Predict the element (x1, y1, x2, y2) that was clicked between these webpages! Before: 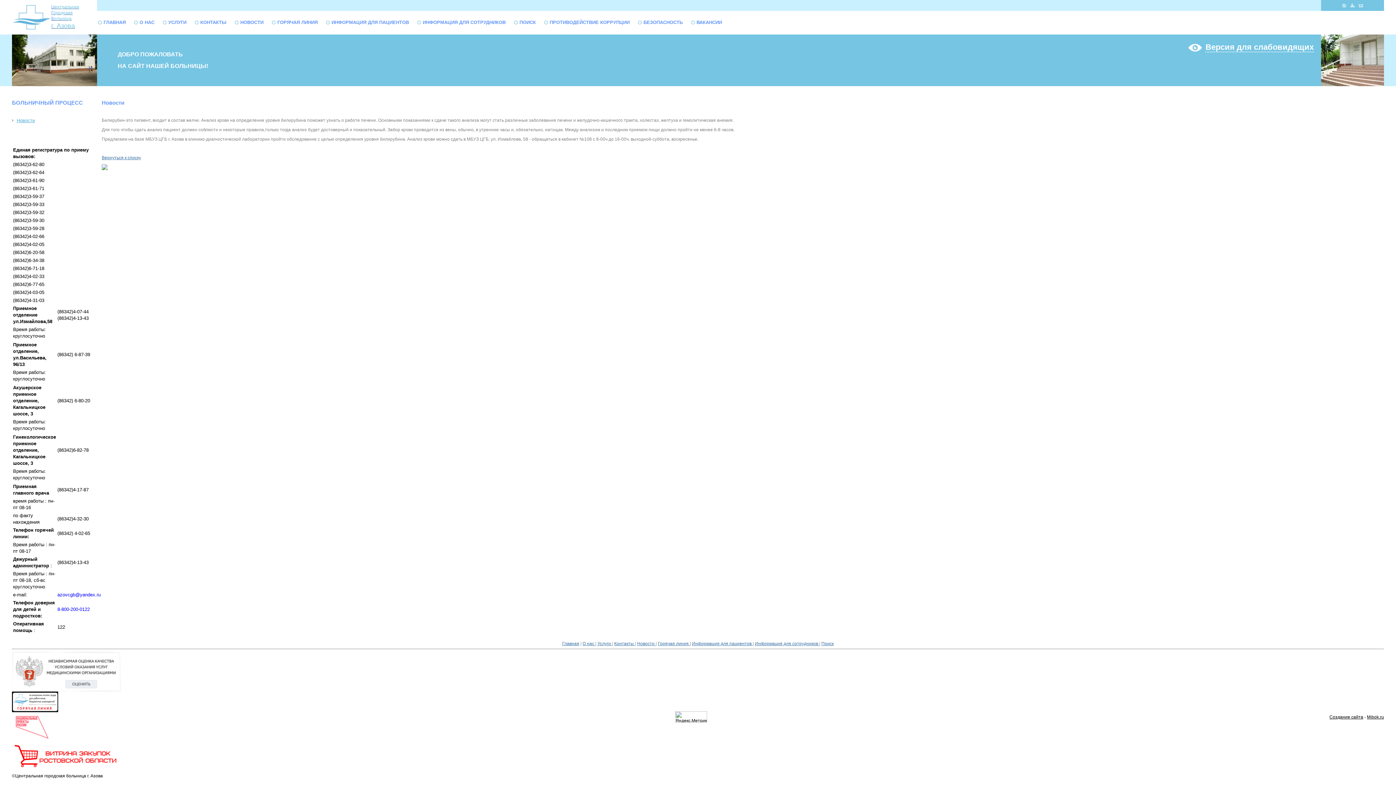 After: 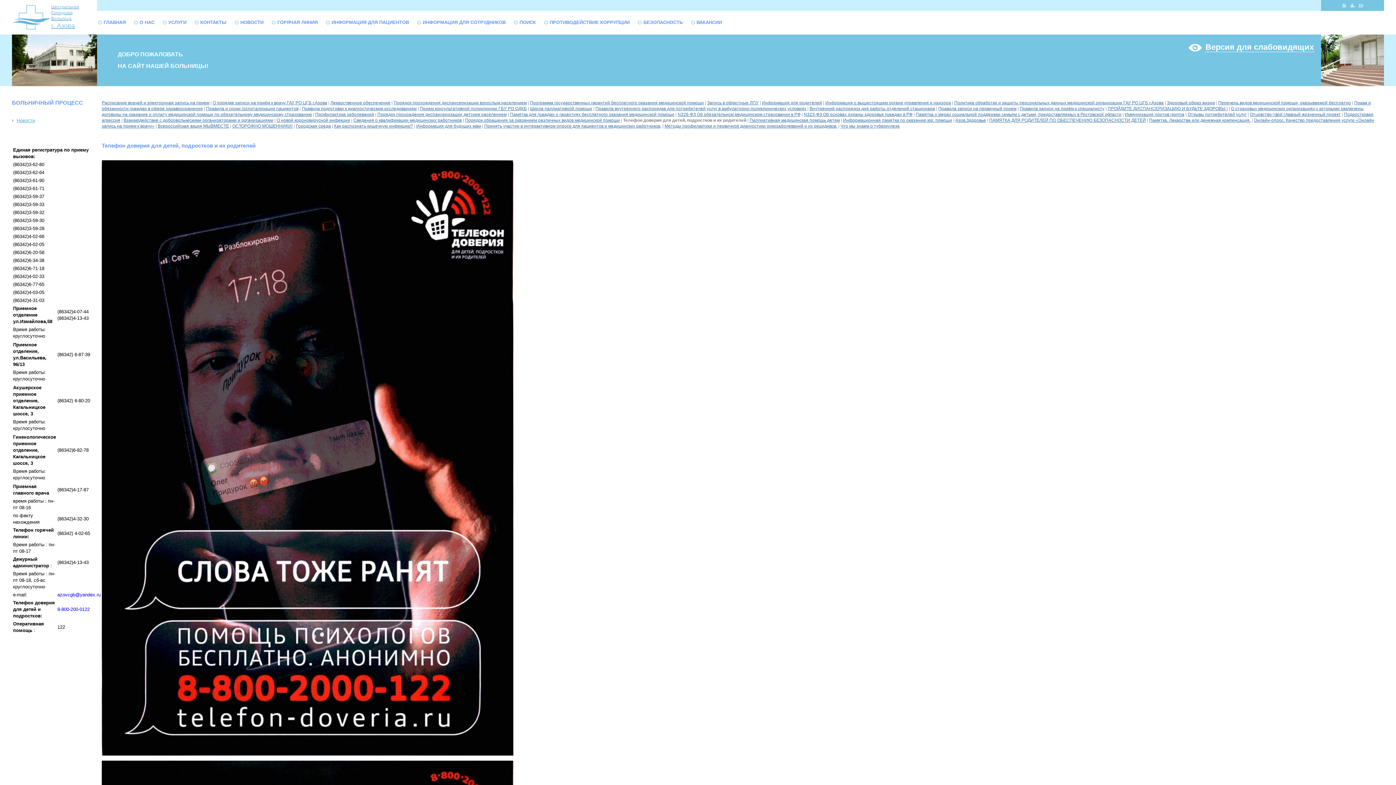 Action: label: 8-800-200-0122 bbox: (57, 606, 89, 612)